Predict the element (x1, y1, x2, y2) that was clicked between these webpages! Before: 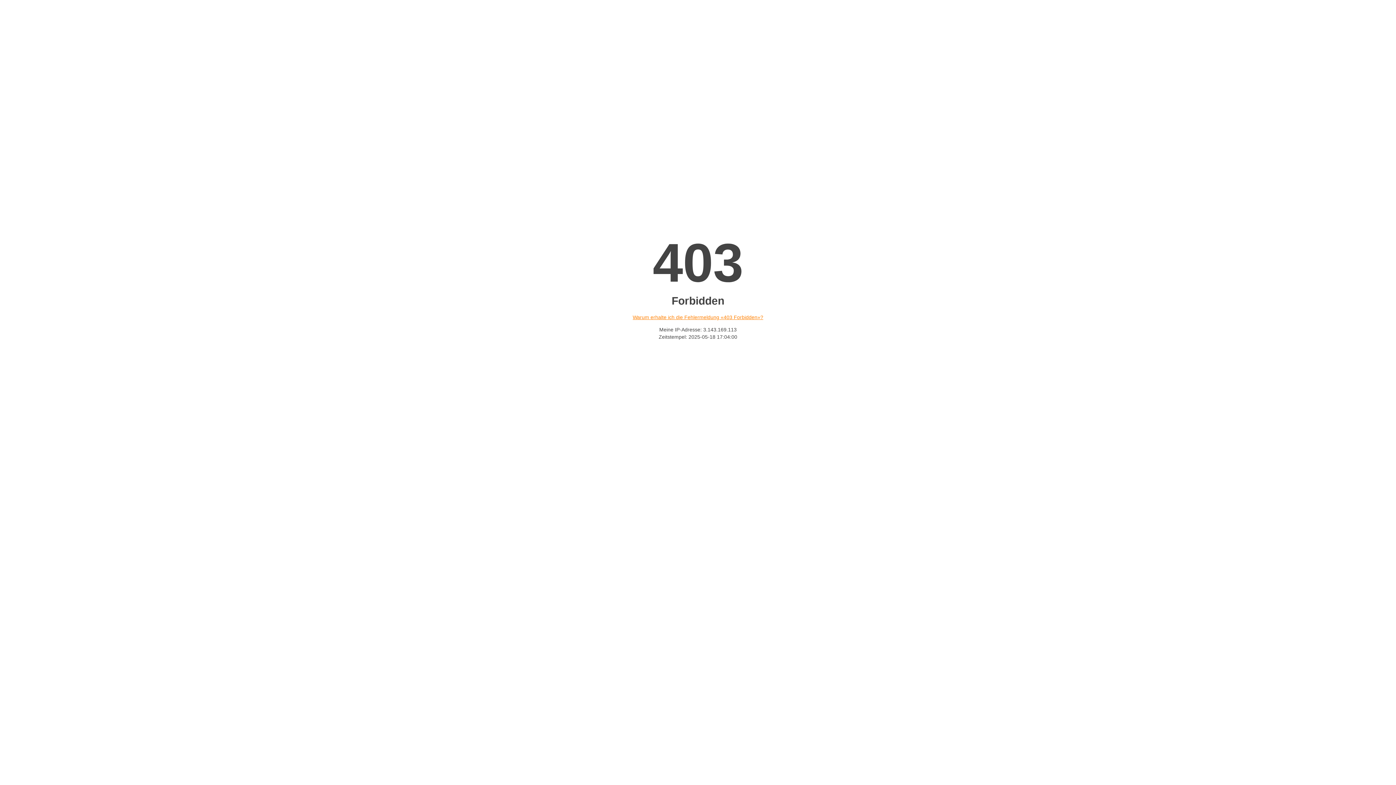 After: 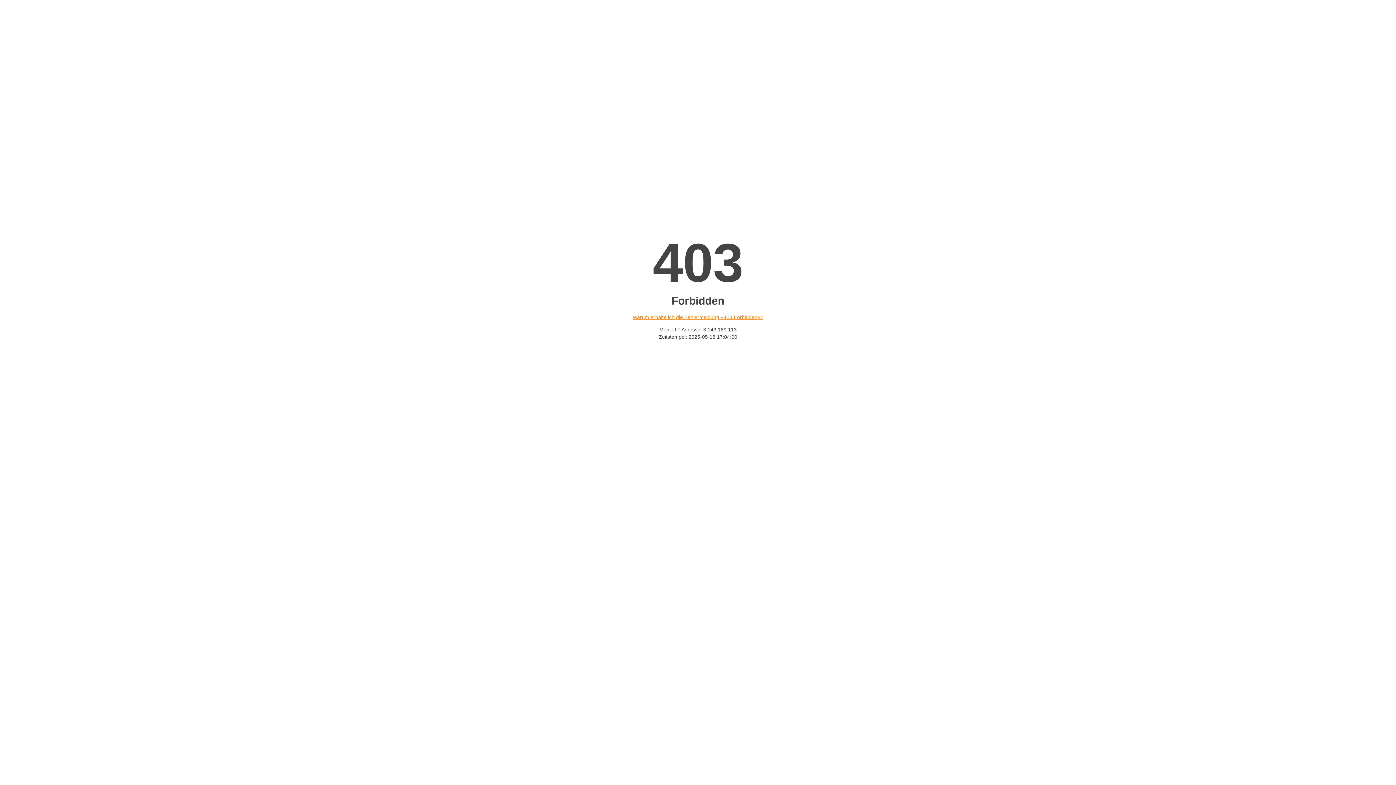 Action: label: Warum erhalte ich die Fehlermeldung «403 Forbidden»? bbox: (632, 314, 763, 320)